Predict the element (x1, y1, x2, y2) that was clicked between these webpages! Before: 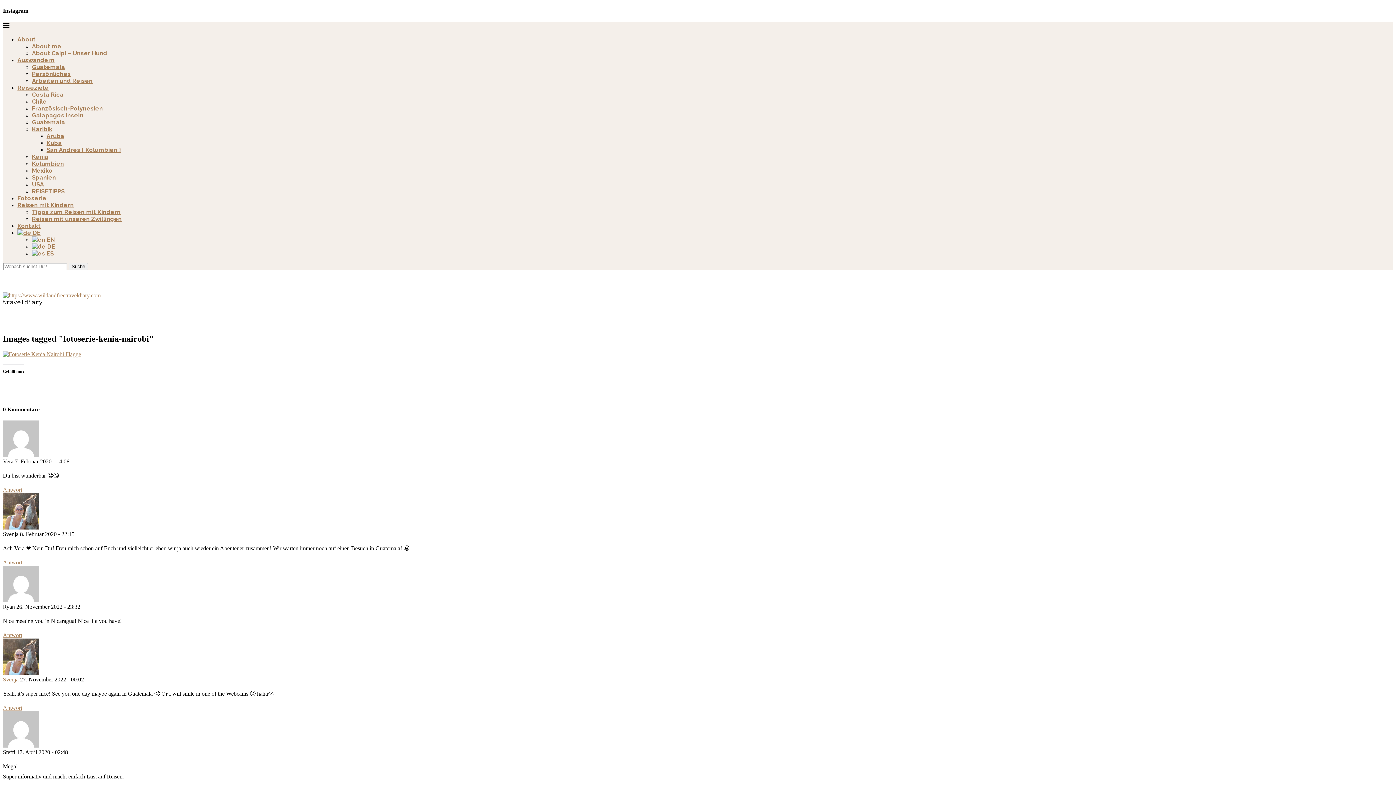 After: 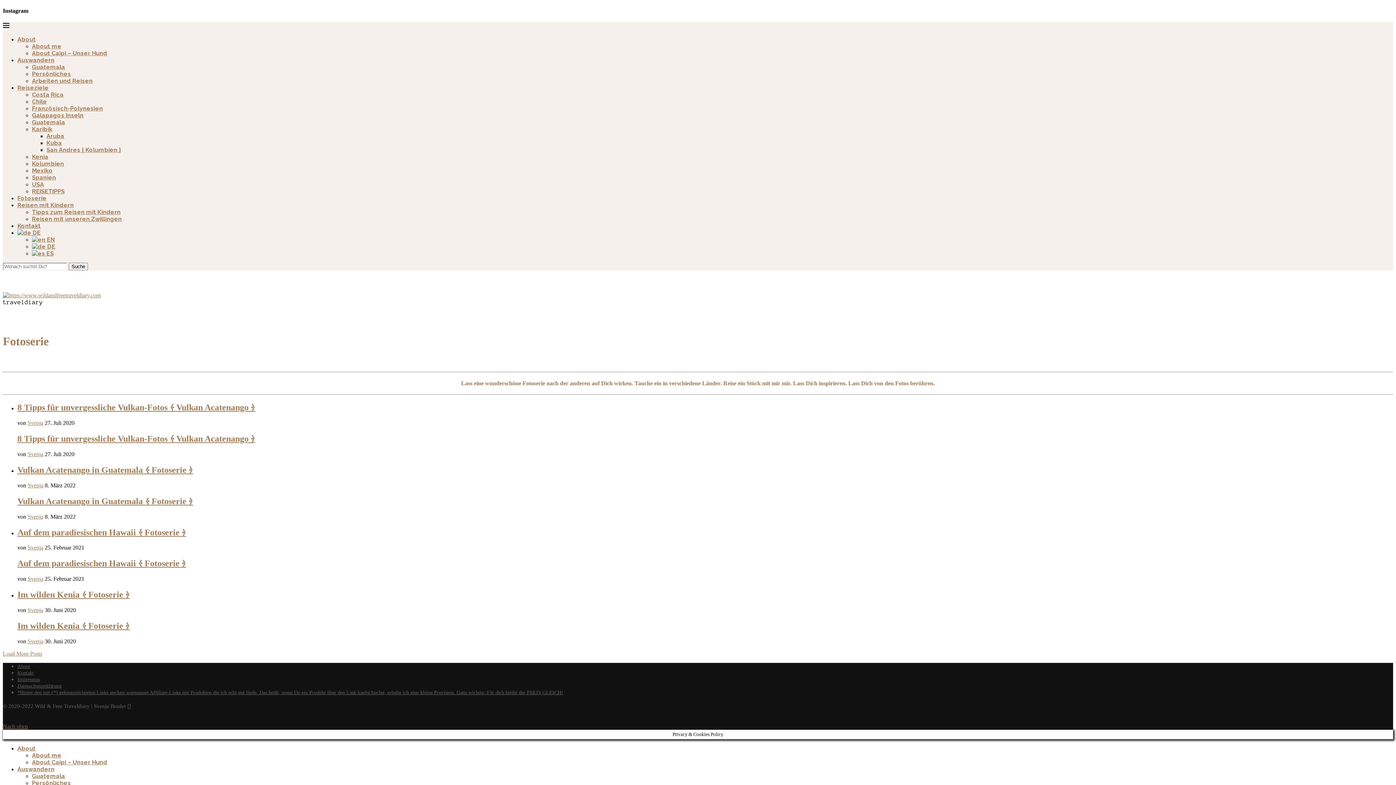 Action: label: Fotoserie bbox: (17, 194, 46, 201)